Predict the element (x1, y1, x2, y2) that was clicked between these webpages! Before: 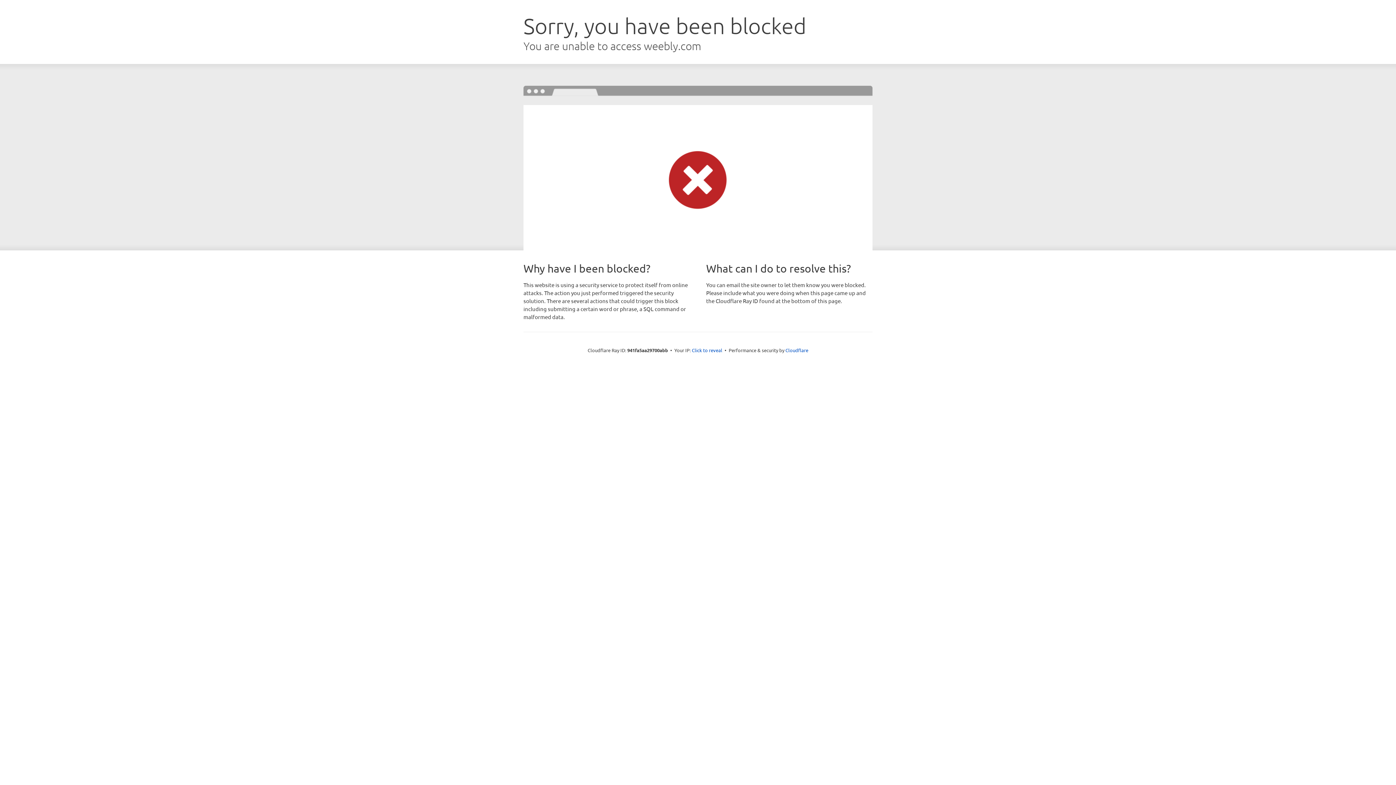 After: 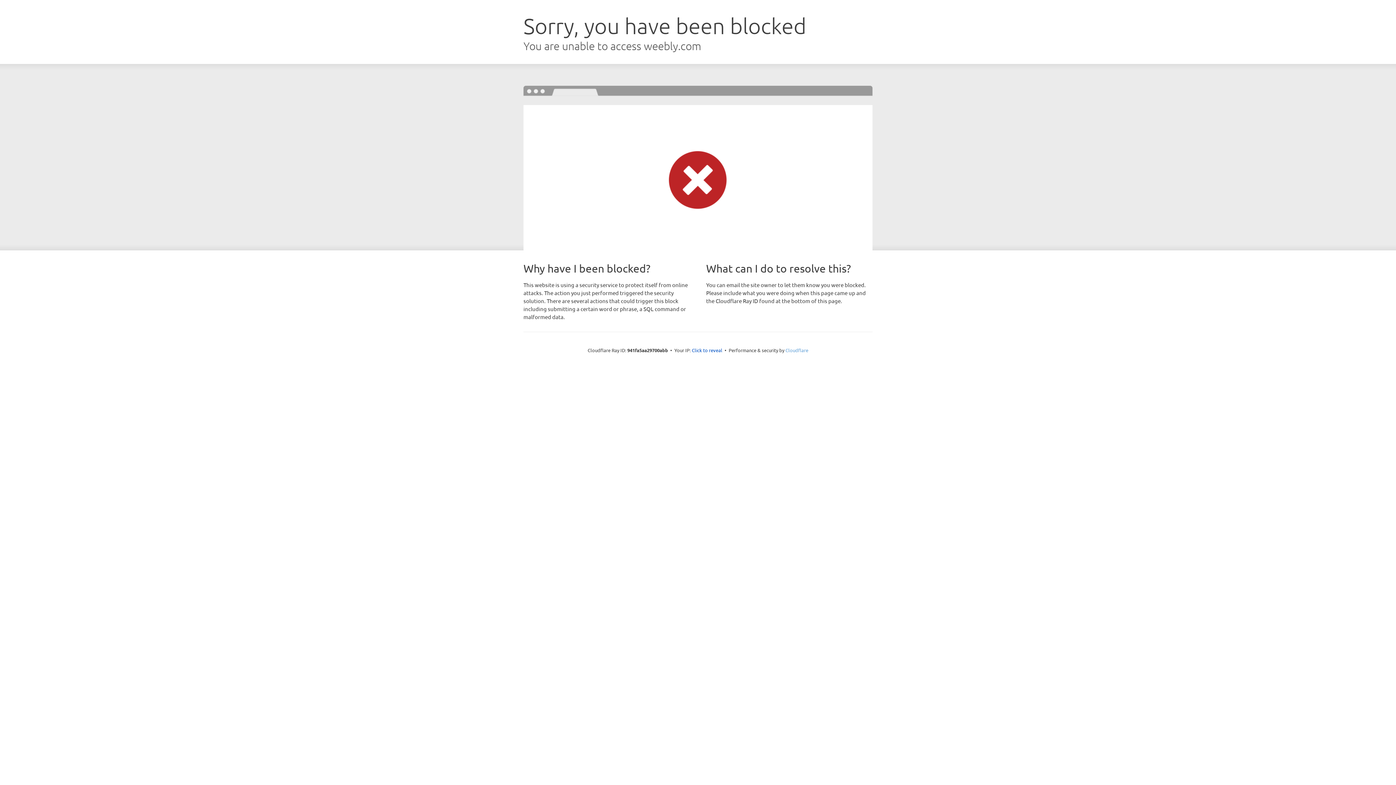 Action: bbox: (785, 347, 808, 353) label: Cloudflare